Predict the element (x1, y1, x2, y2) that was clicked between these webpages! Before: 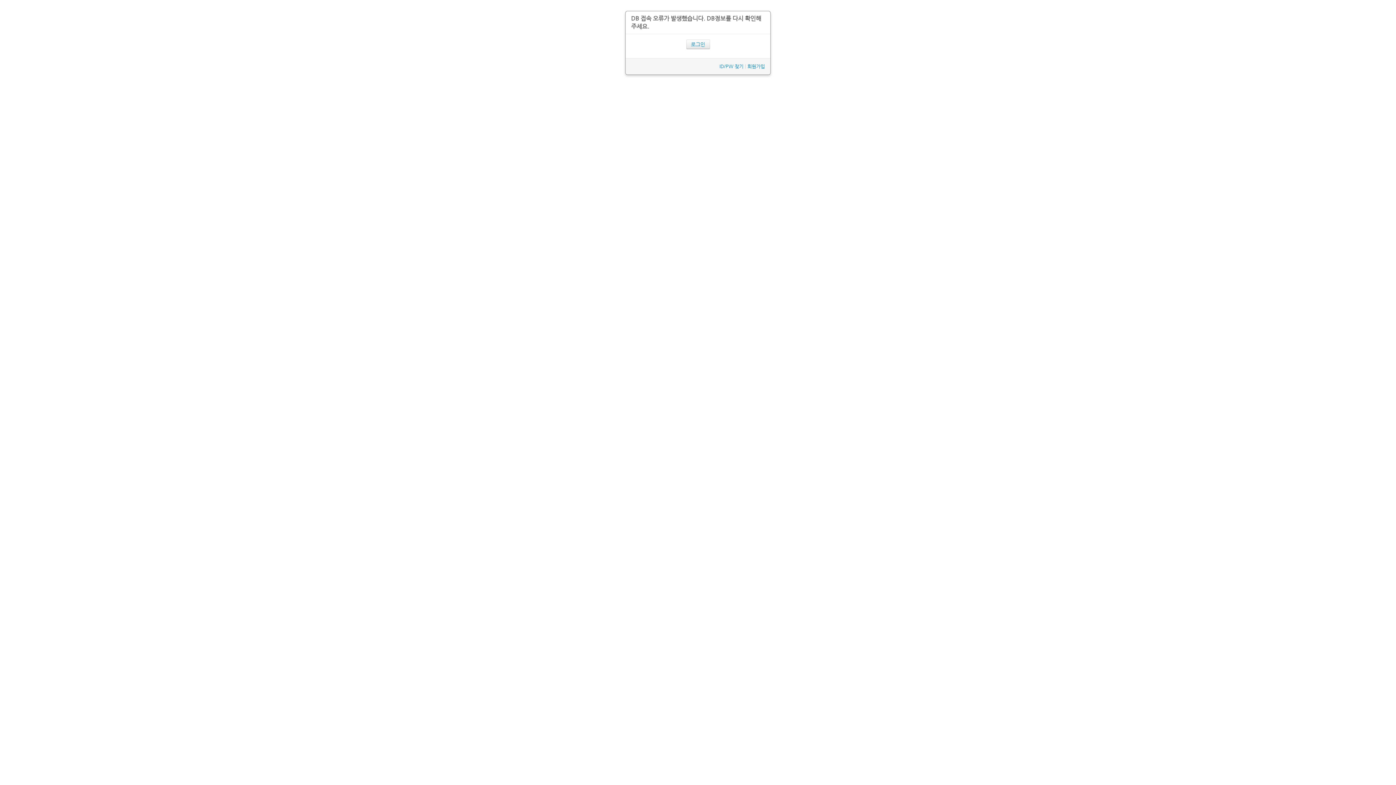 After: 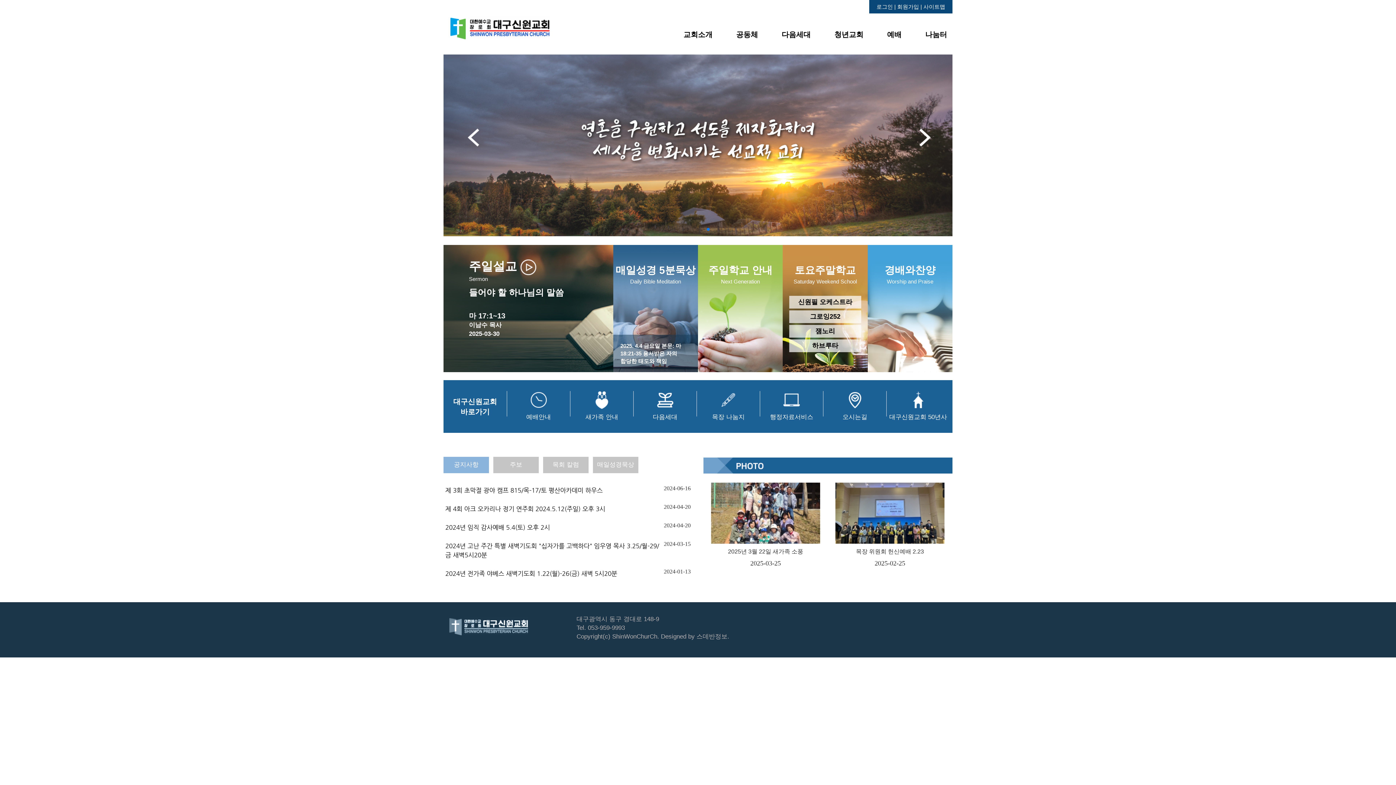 Action: label: 로그인 bbox: (686, 39, 710, 49)